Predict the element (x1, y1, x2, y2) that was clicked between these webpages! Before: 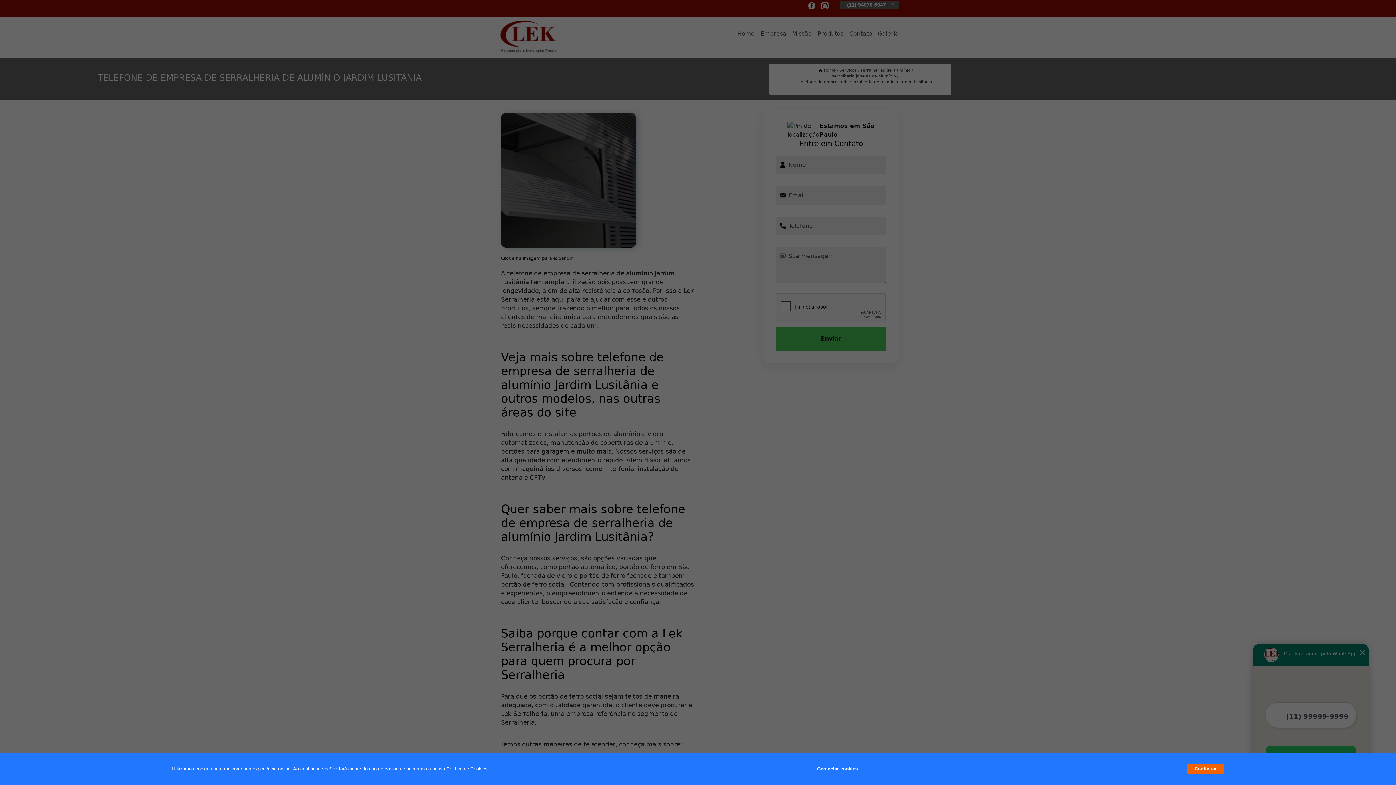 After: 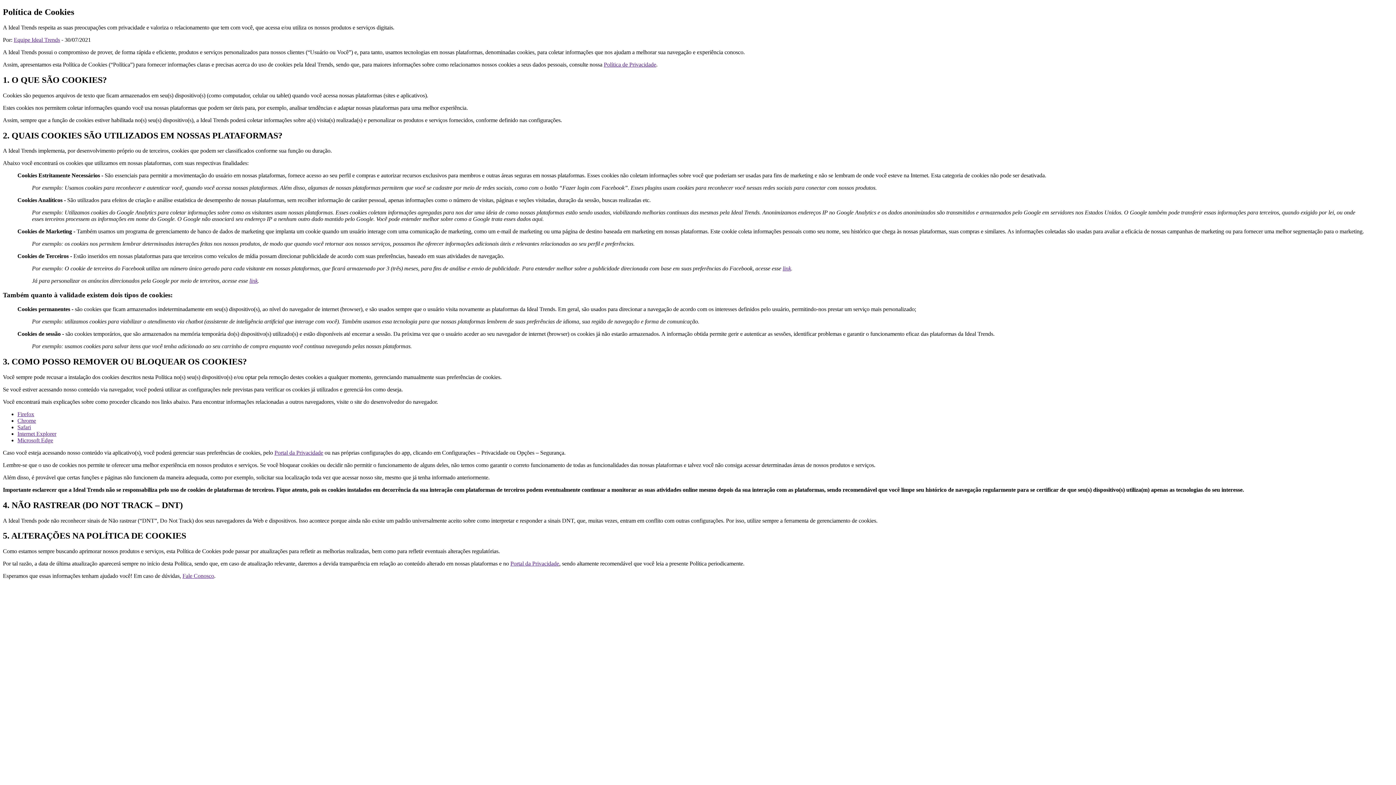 Action: label: Política de Cookies bbox: (446, 766, 487, 772)